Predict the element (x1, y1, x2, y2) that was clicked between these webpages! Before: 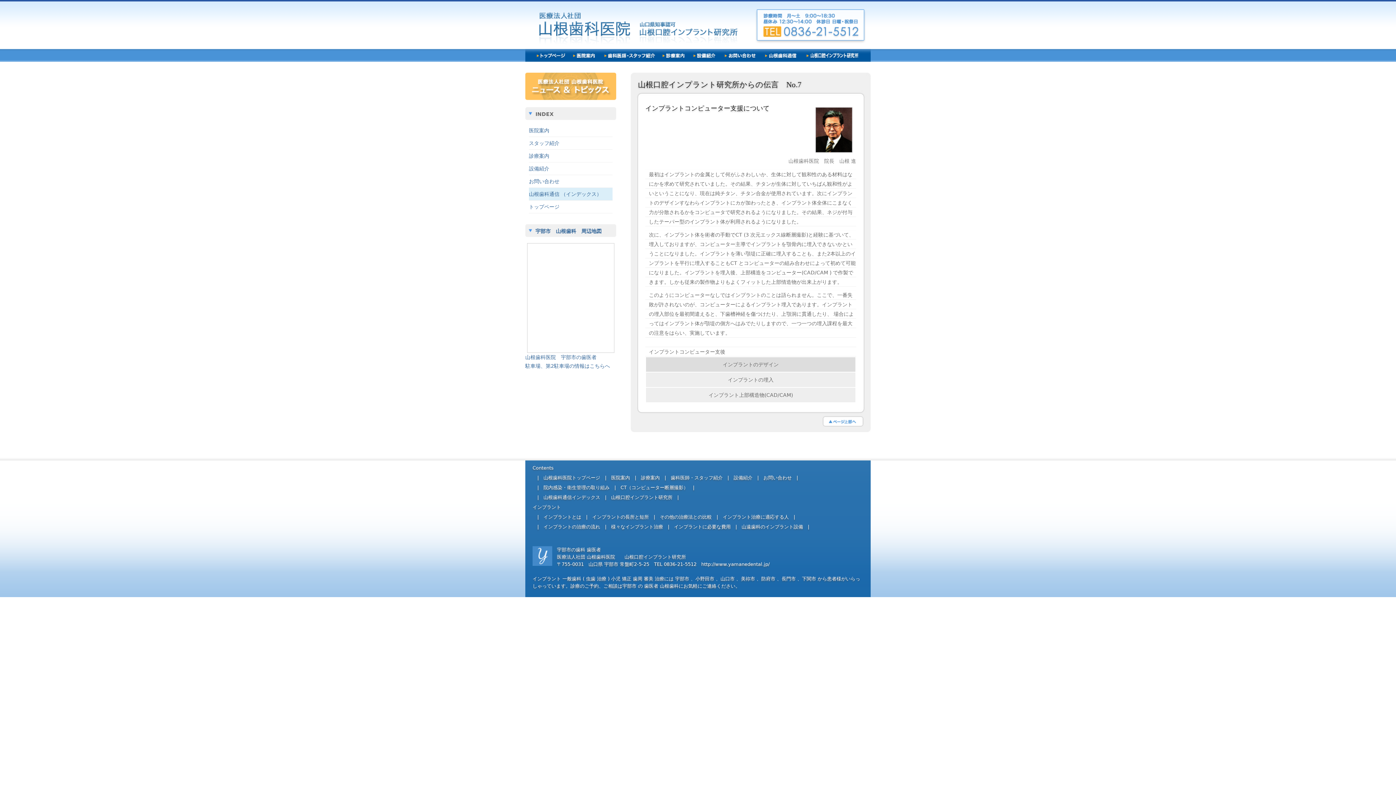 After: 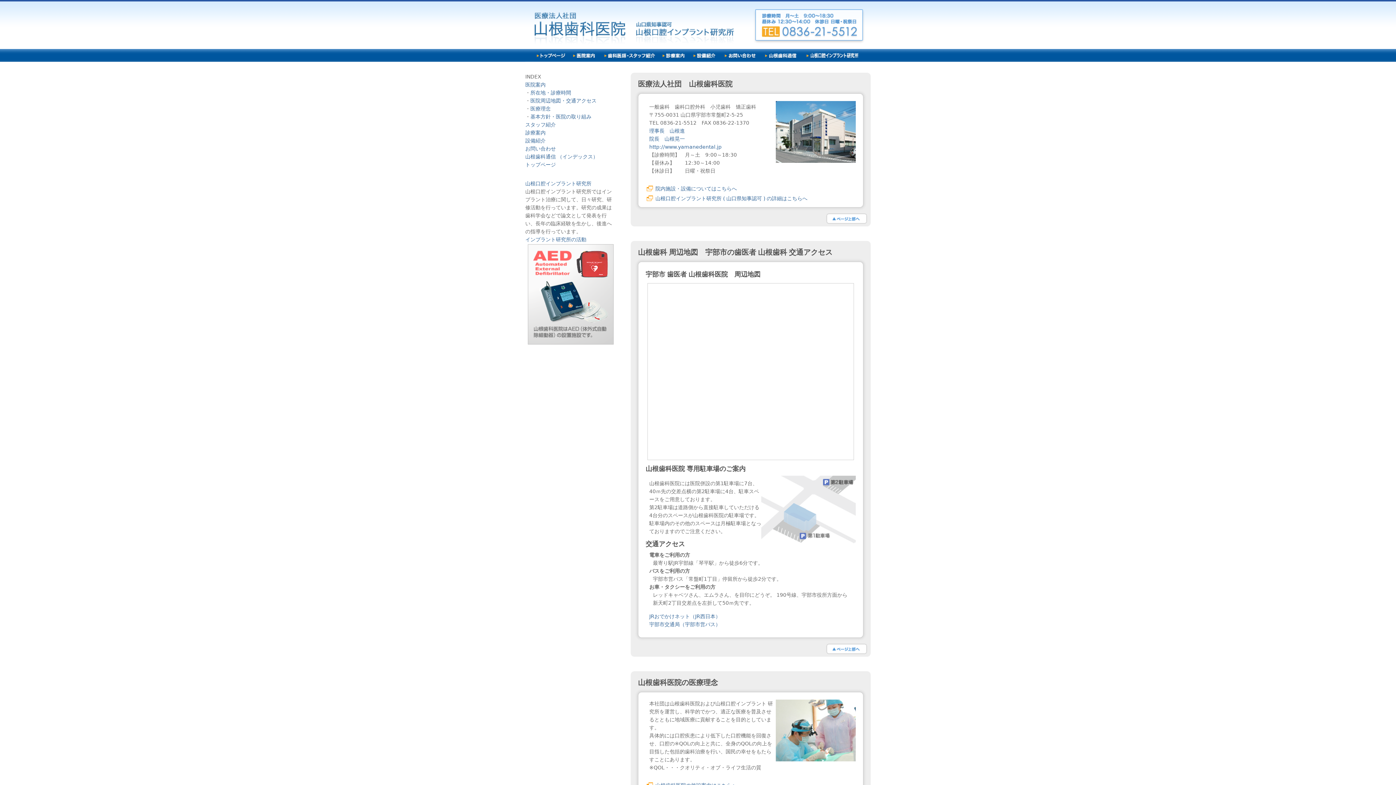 Action: bbox: (557, 547, 601, 552) label: 宇部市の歯科 歯医者